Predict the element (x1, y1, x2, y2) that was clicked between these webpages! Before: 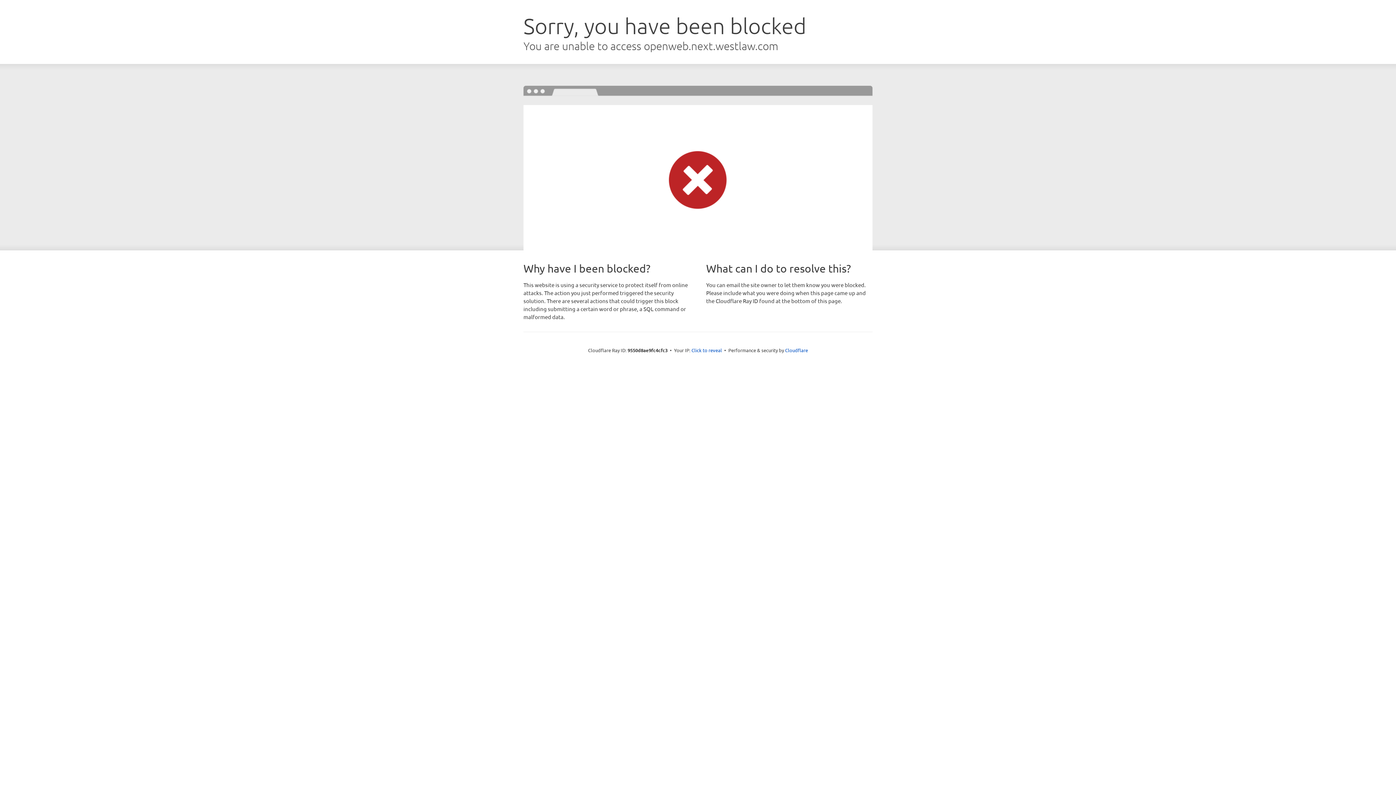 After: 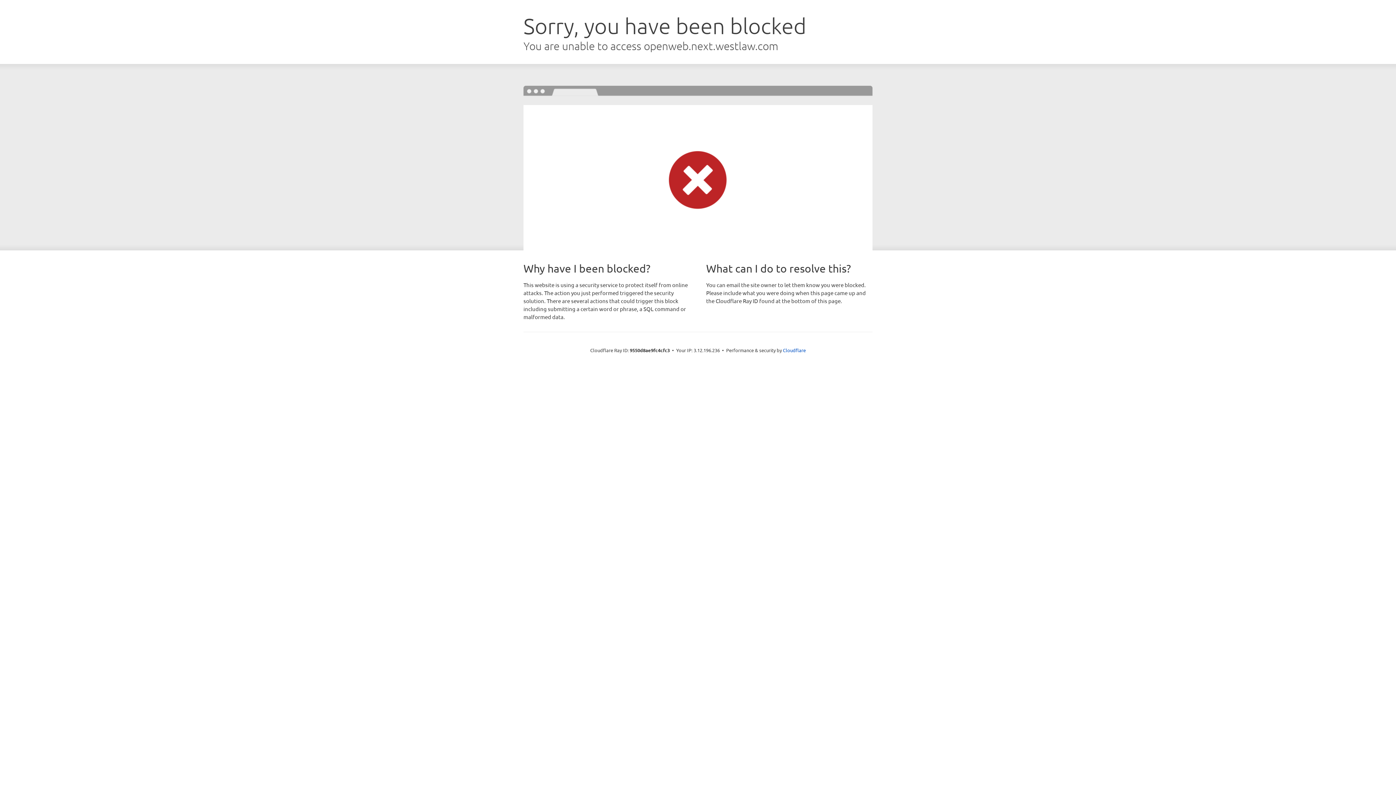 Action: label: Click to reveal bbox: (691, 346, 722, 353)